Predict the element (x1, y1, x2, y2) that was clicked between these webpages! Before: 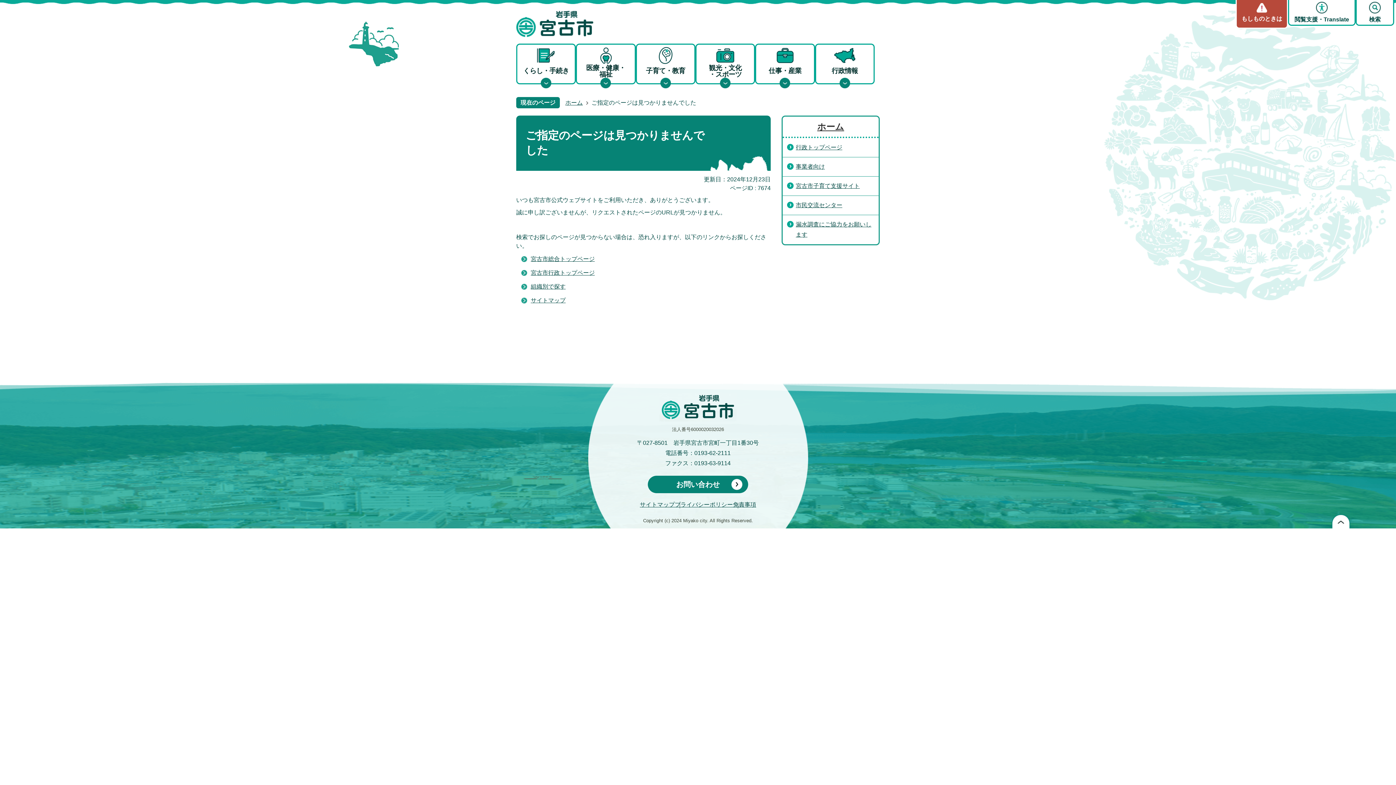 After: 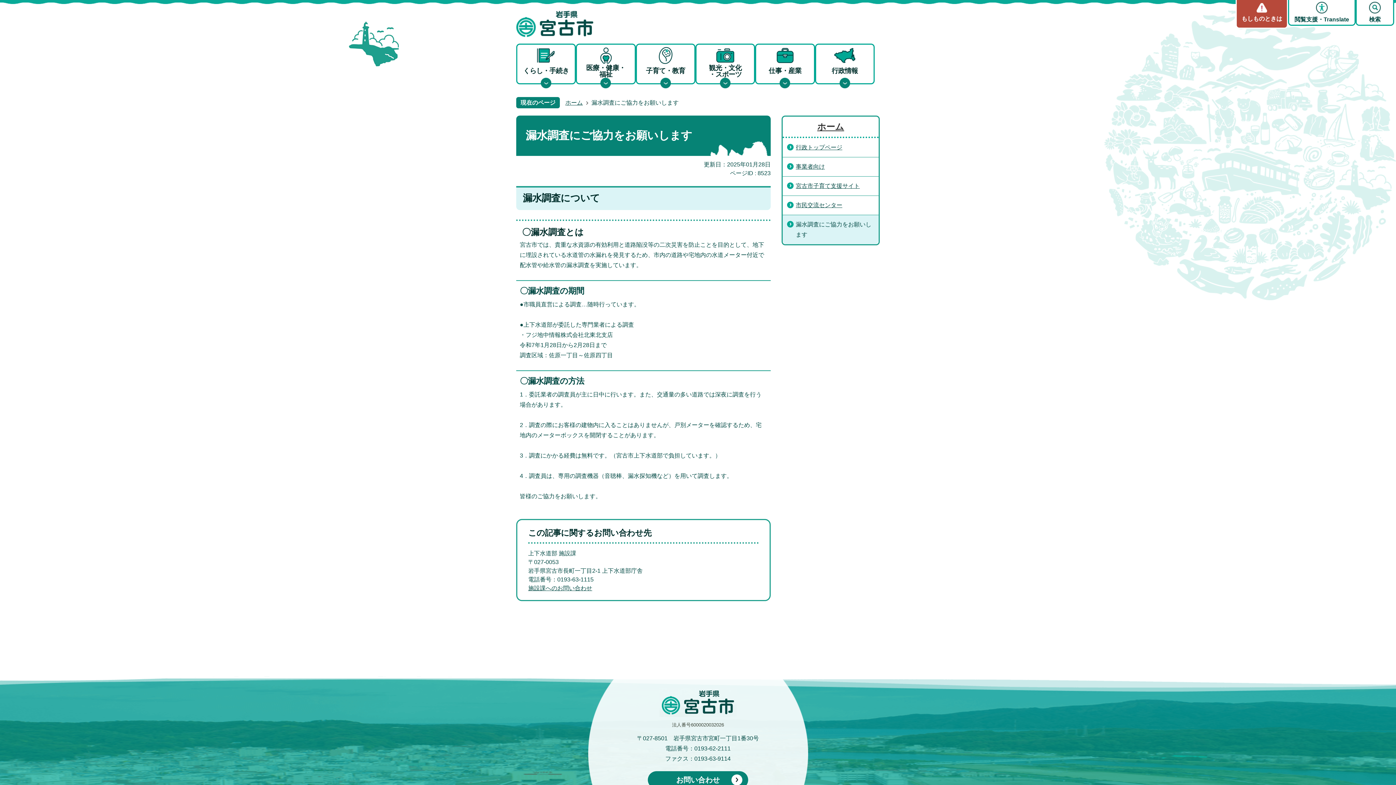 Action: bbox: (782, 215, 878, 244) label: 漏水調査にご協力をお願いします